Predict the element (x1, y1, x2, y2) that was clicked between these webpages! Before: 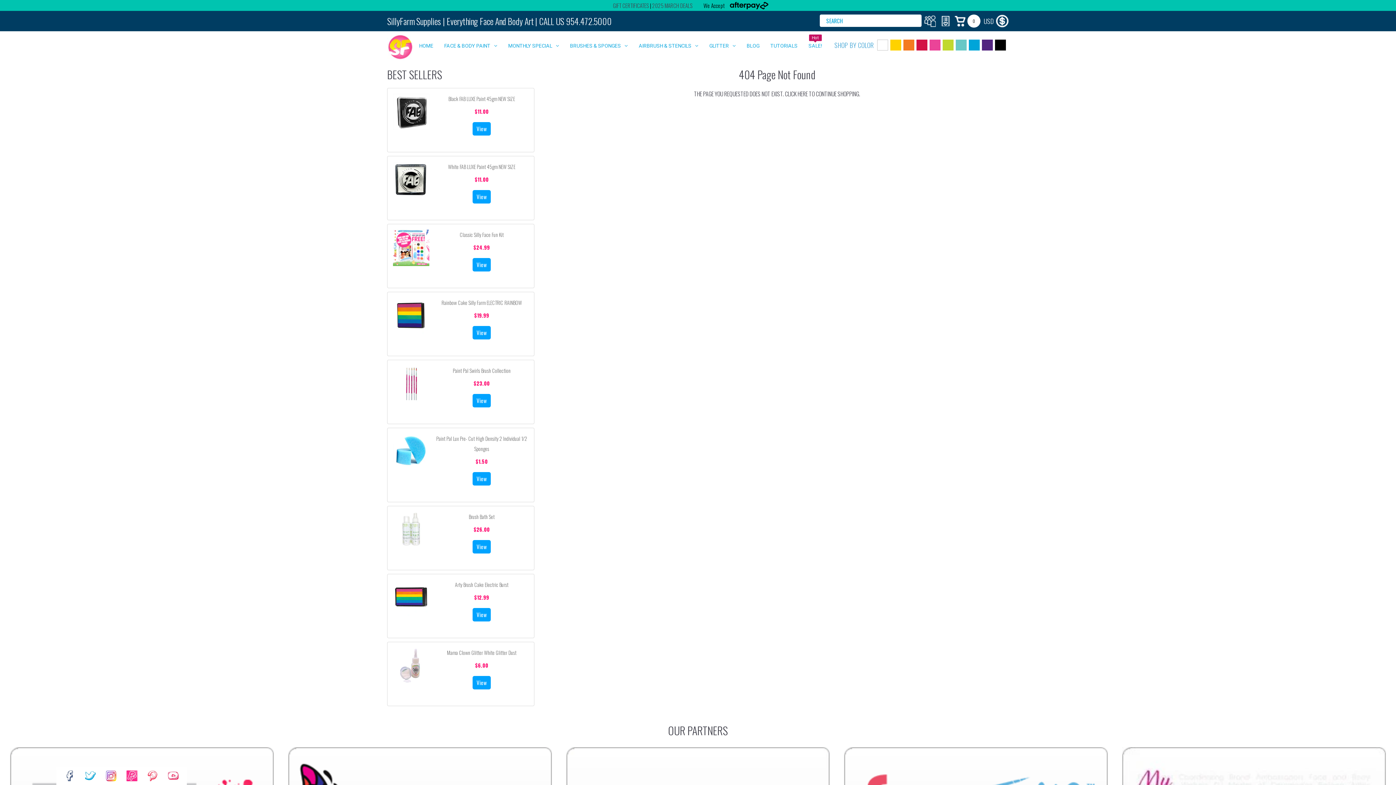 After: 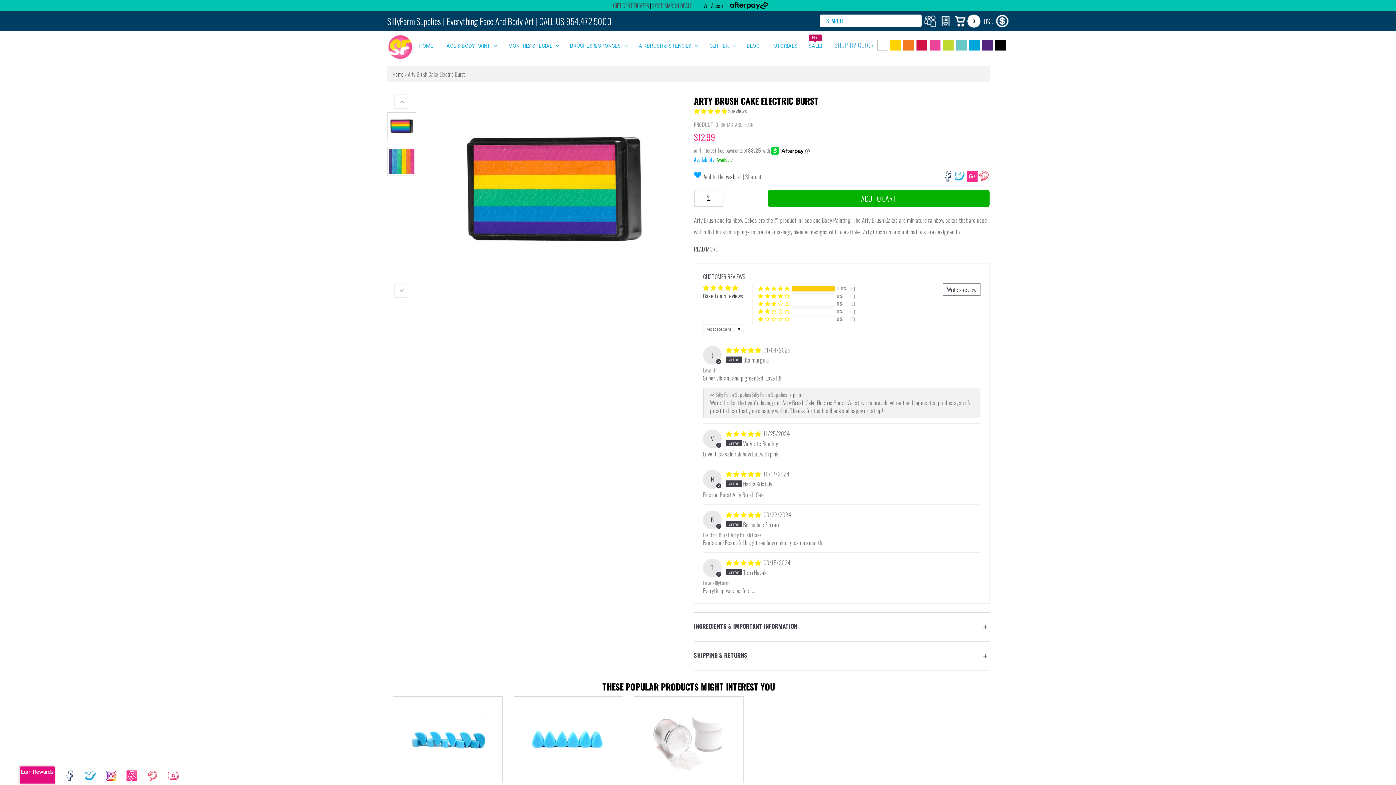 Action: label: Arty Brush Cake Electric Burst bbox: (434, 580, 528, 590)